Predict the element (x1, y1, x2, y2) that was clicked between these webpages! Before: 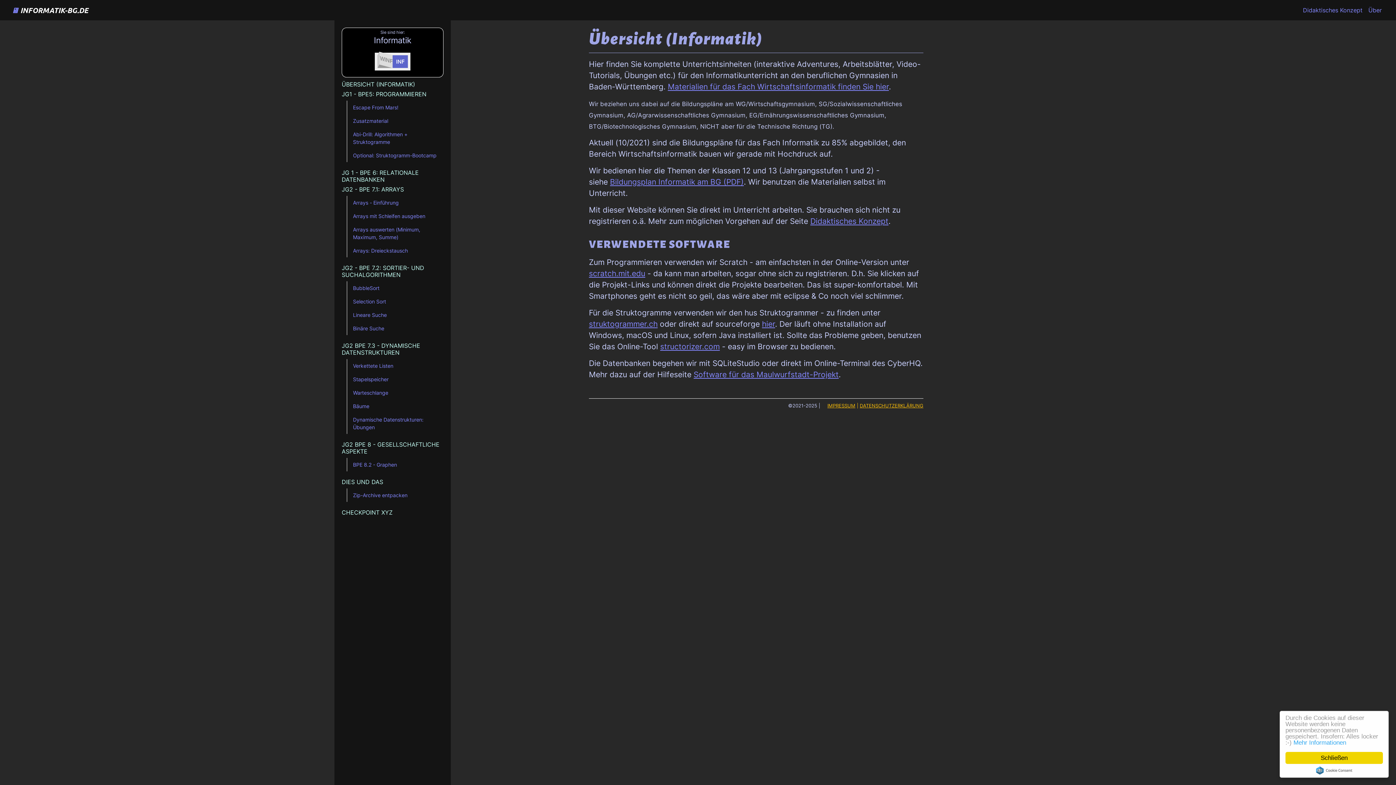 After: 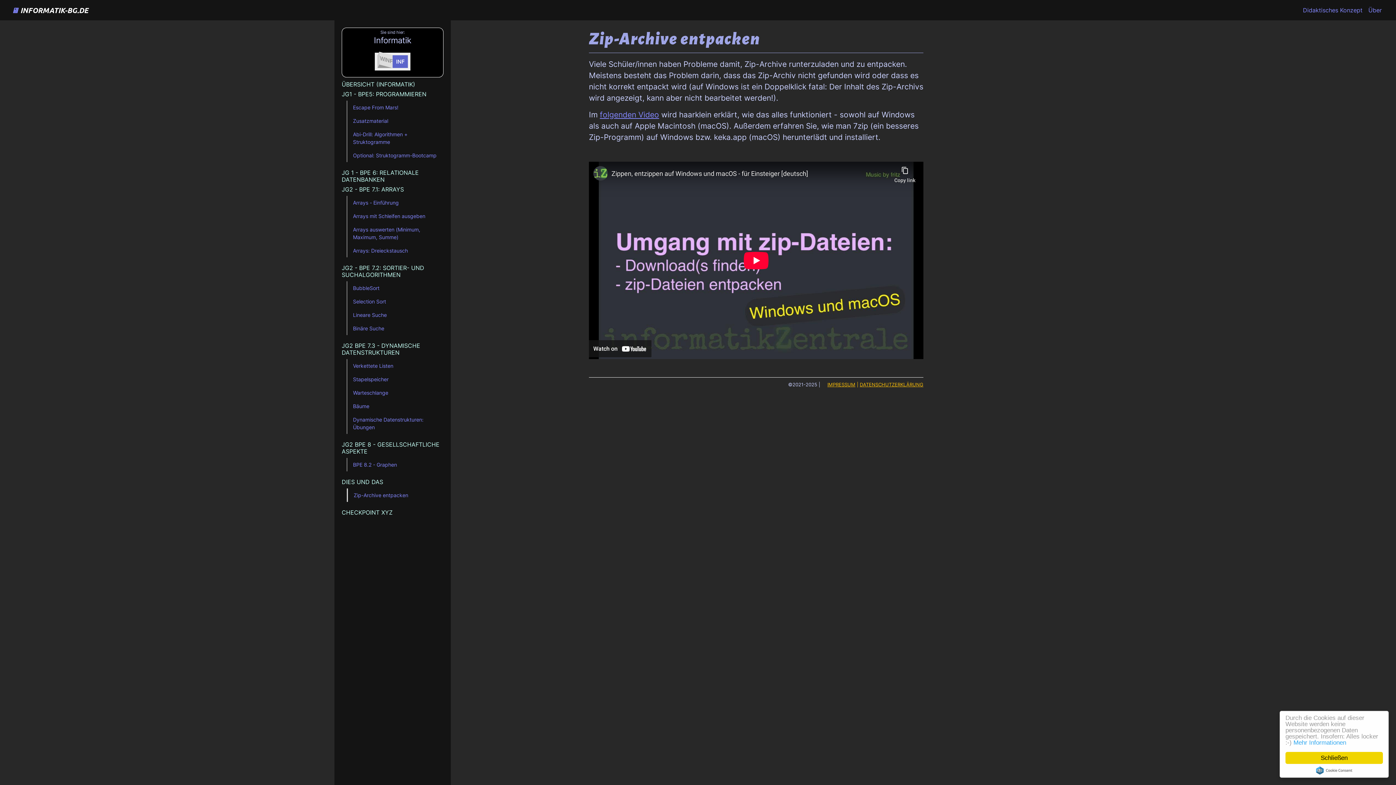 Action: label: Zip-Archive entpacken bbox: (347, 488, 443, 502)